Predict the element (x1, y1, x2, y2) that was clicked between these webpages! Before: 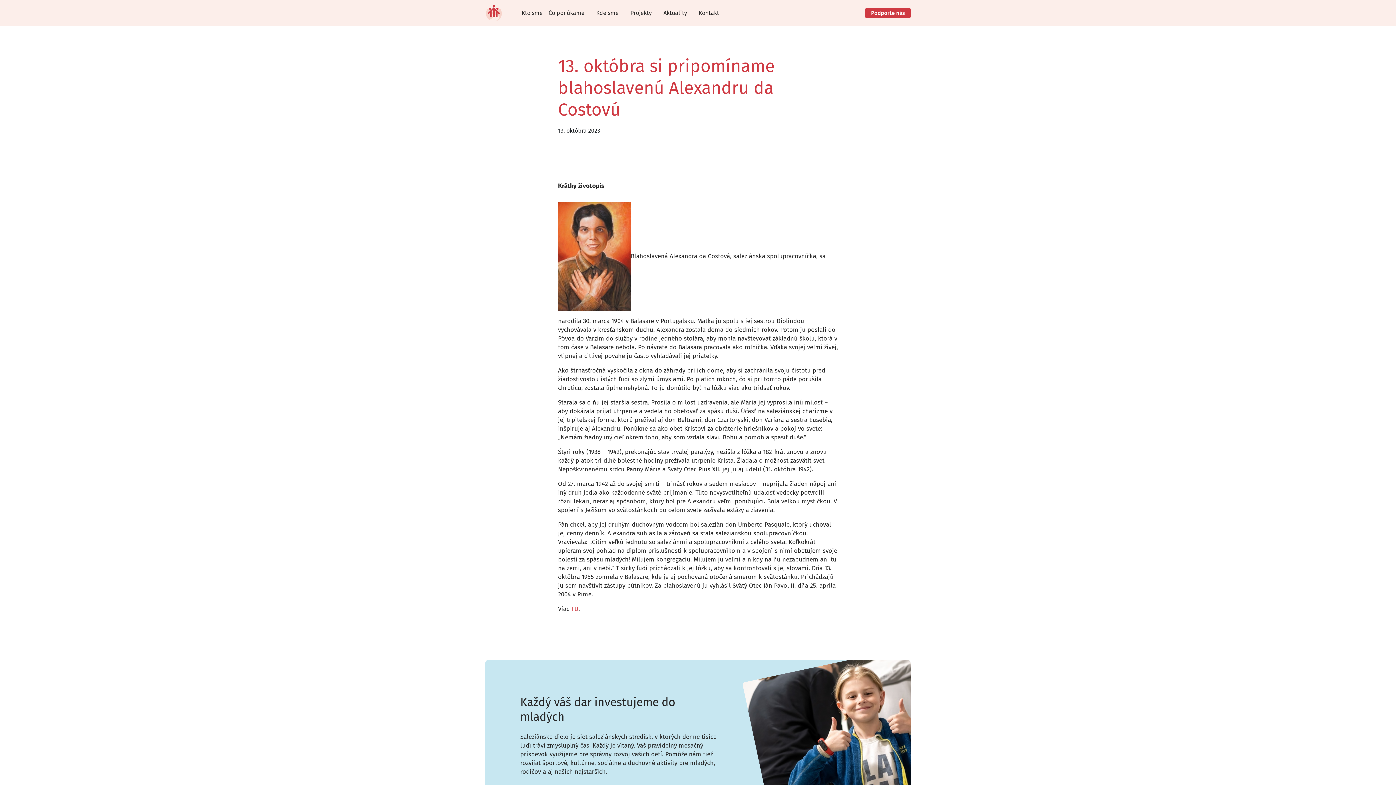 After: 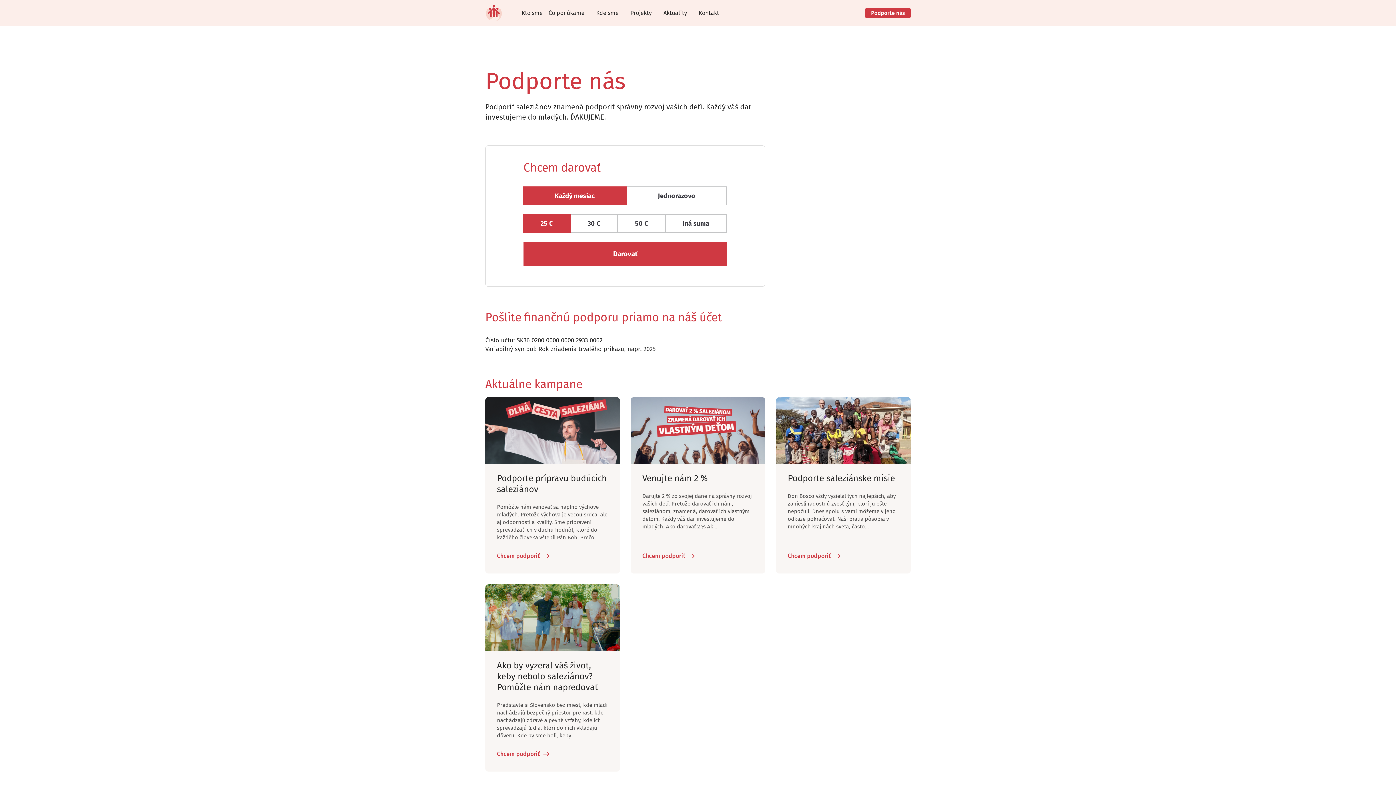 Action: label: Podporte nás bbox: (865, 7, 910, 18)